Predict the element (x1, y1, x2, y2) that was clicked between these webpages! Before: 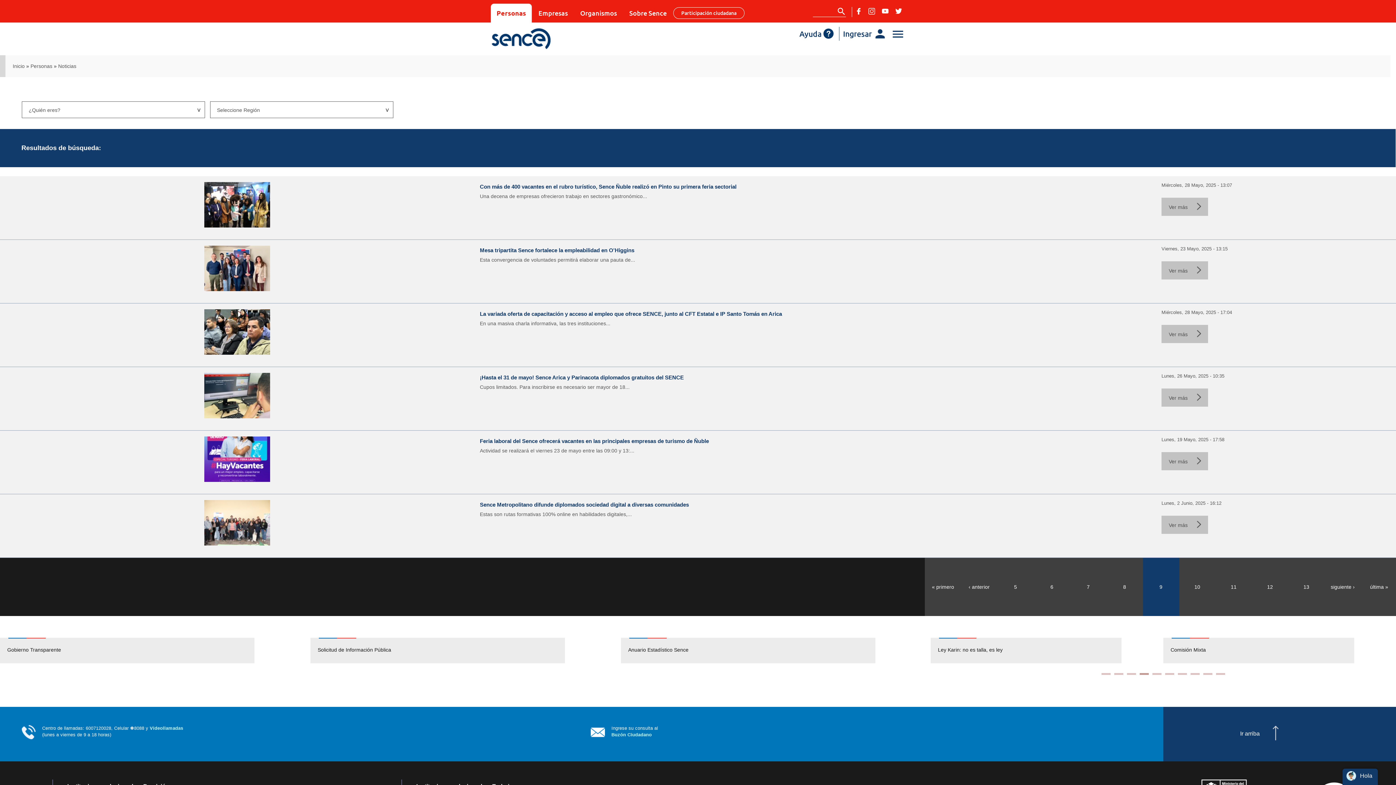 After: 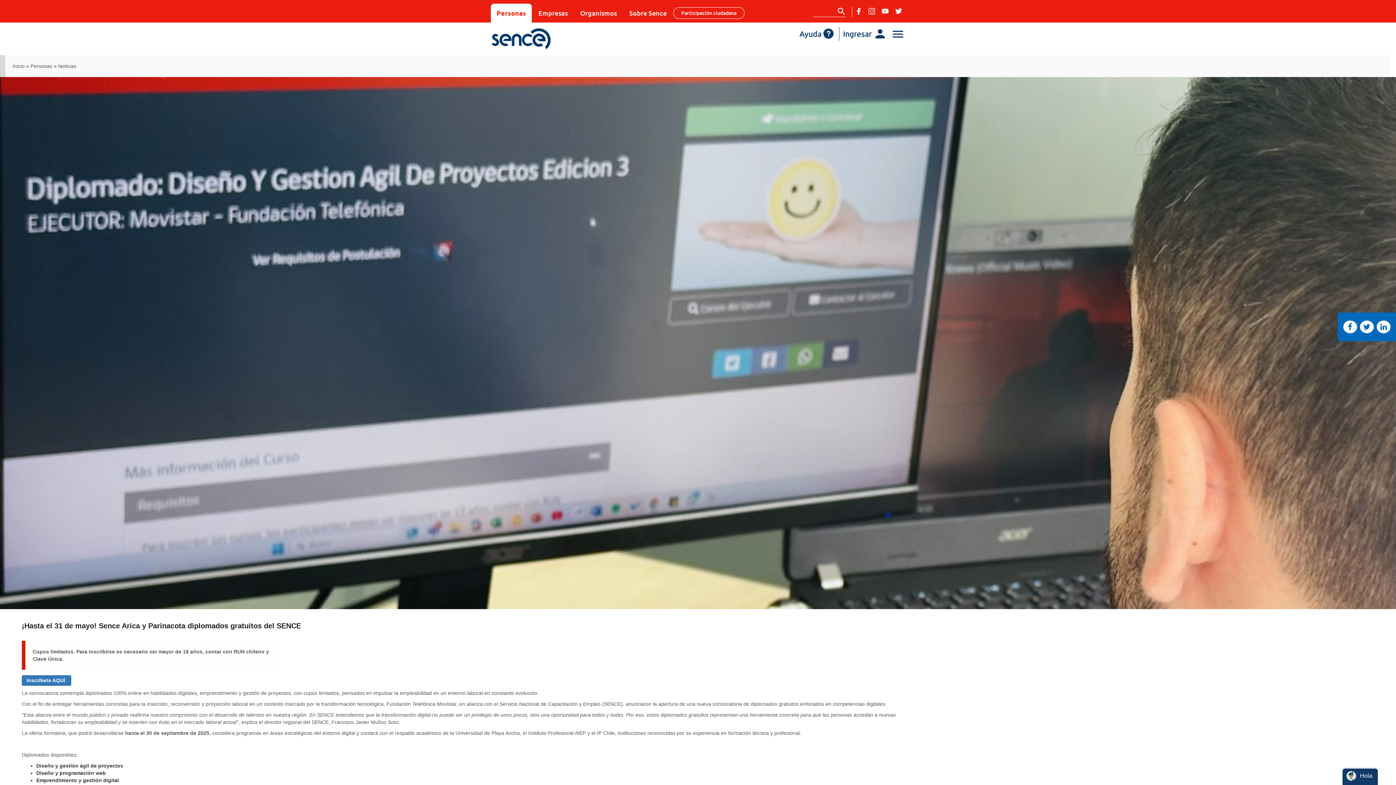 Action: bbox: (-25, 372, 427, 418)